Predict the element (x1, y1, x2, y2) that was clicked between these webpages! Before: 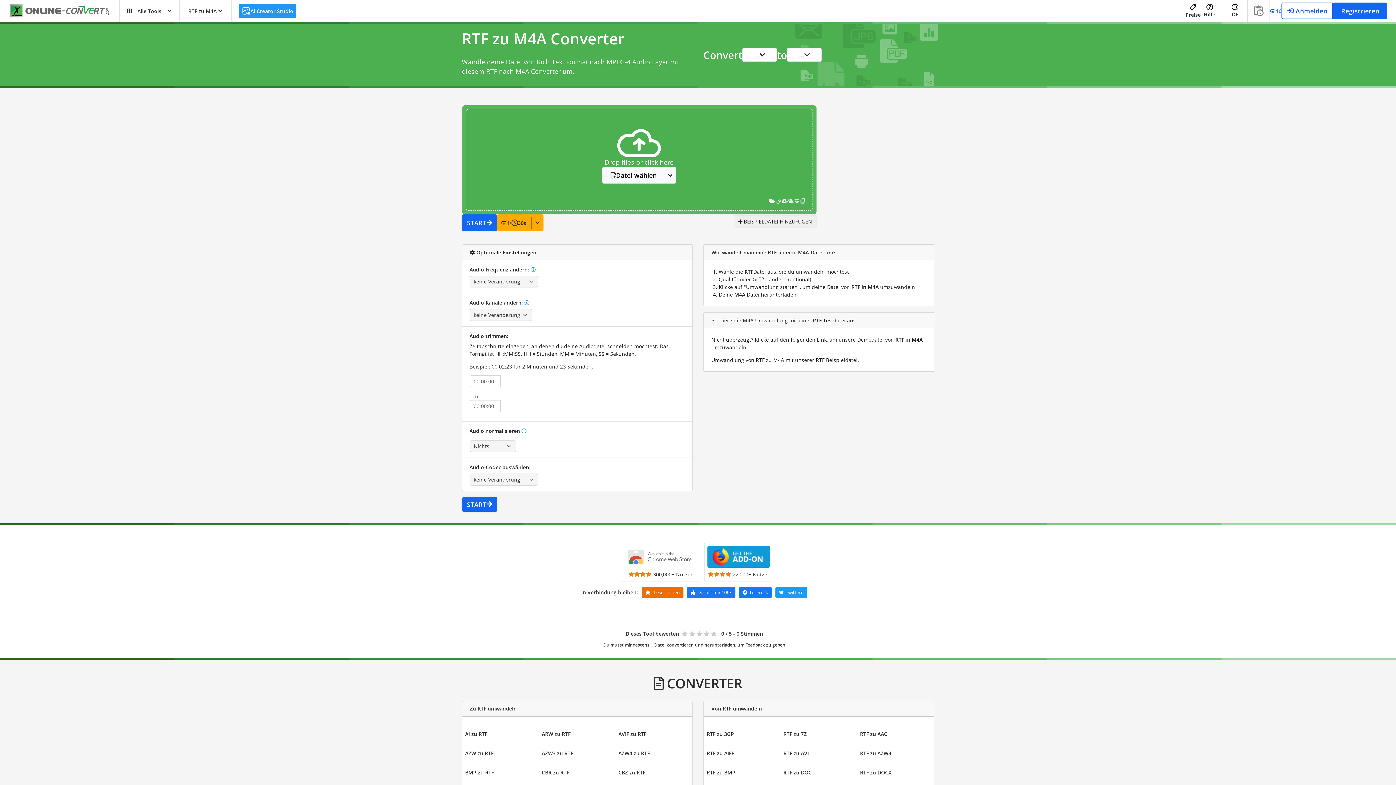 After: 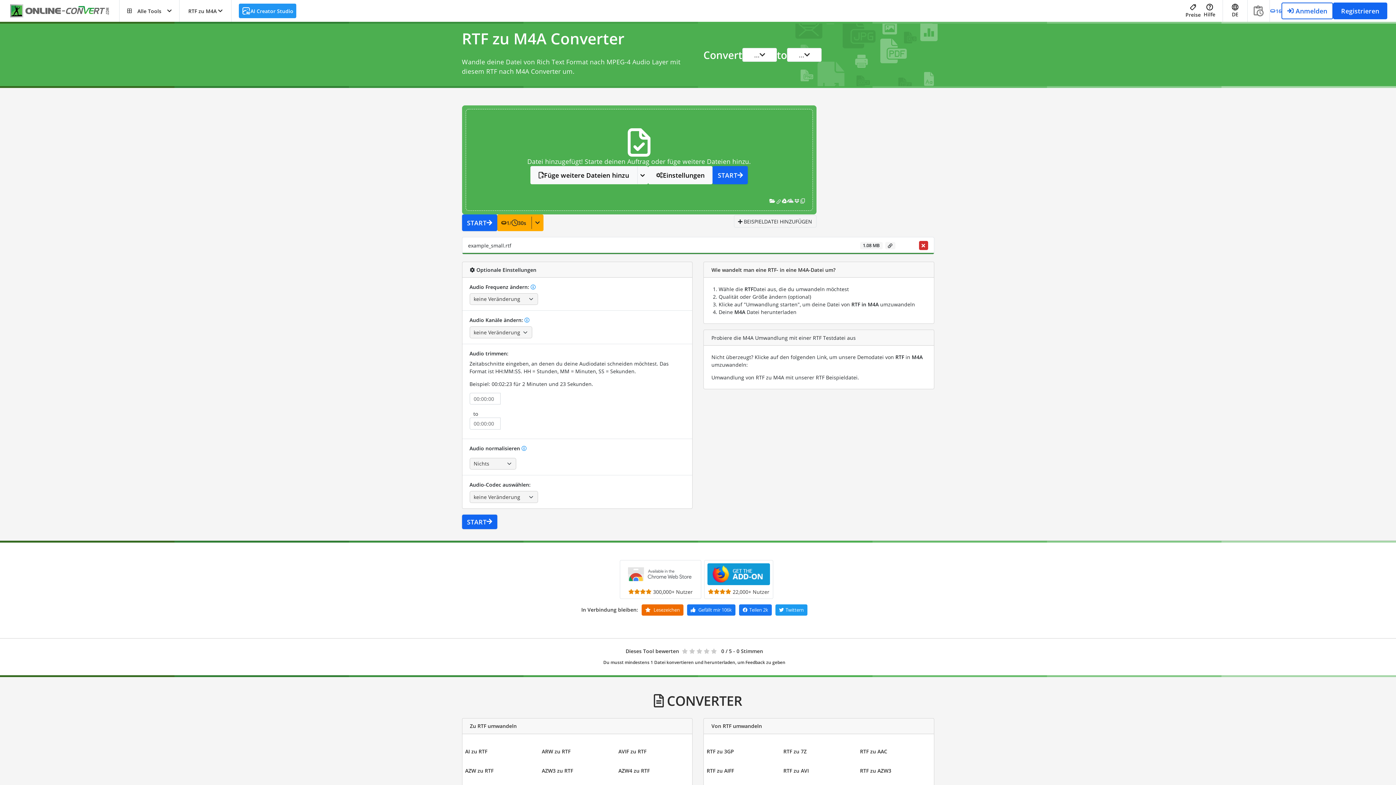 Action: bbox: (734, 215, 816, 227) label:  BEISPIELDATEI HINZUFÜGEN